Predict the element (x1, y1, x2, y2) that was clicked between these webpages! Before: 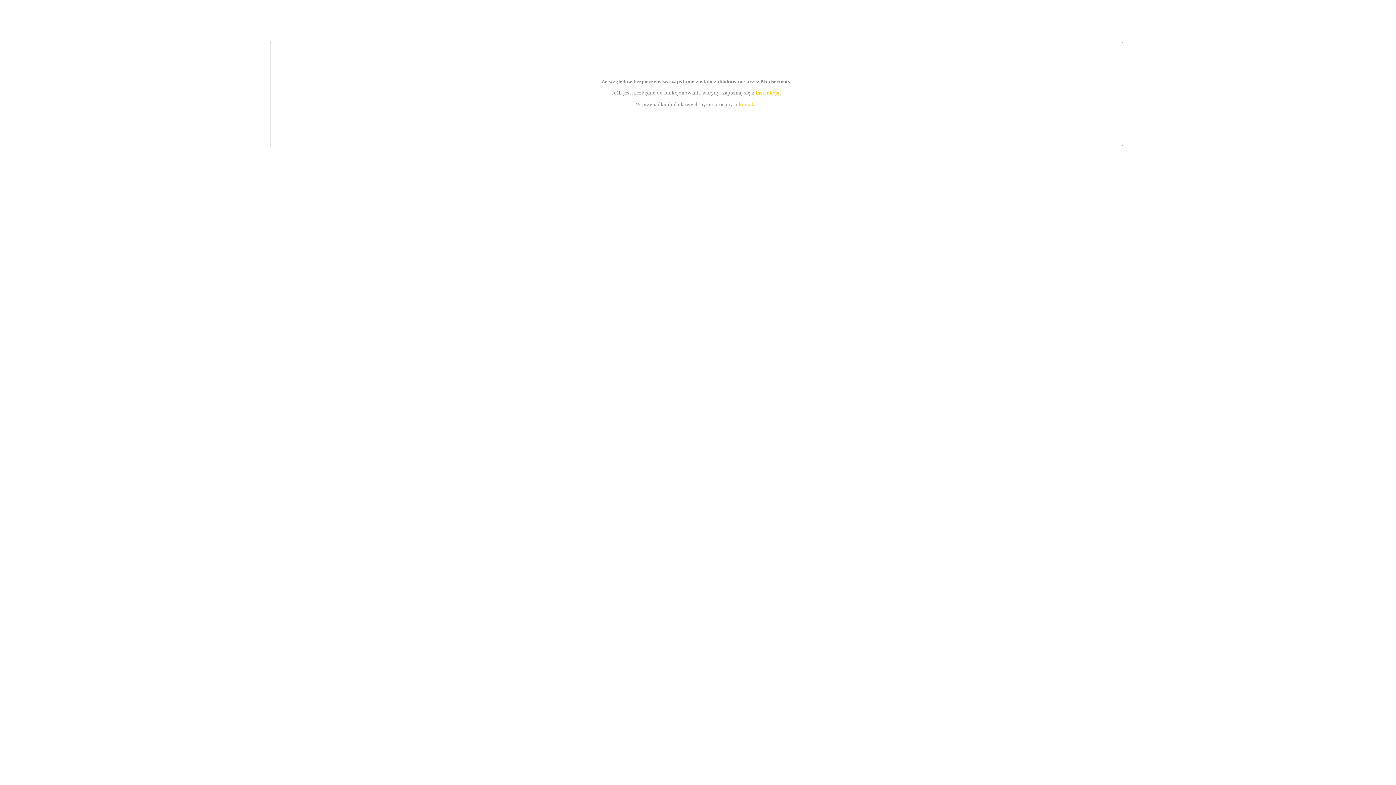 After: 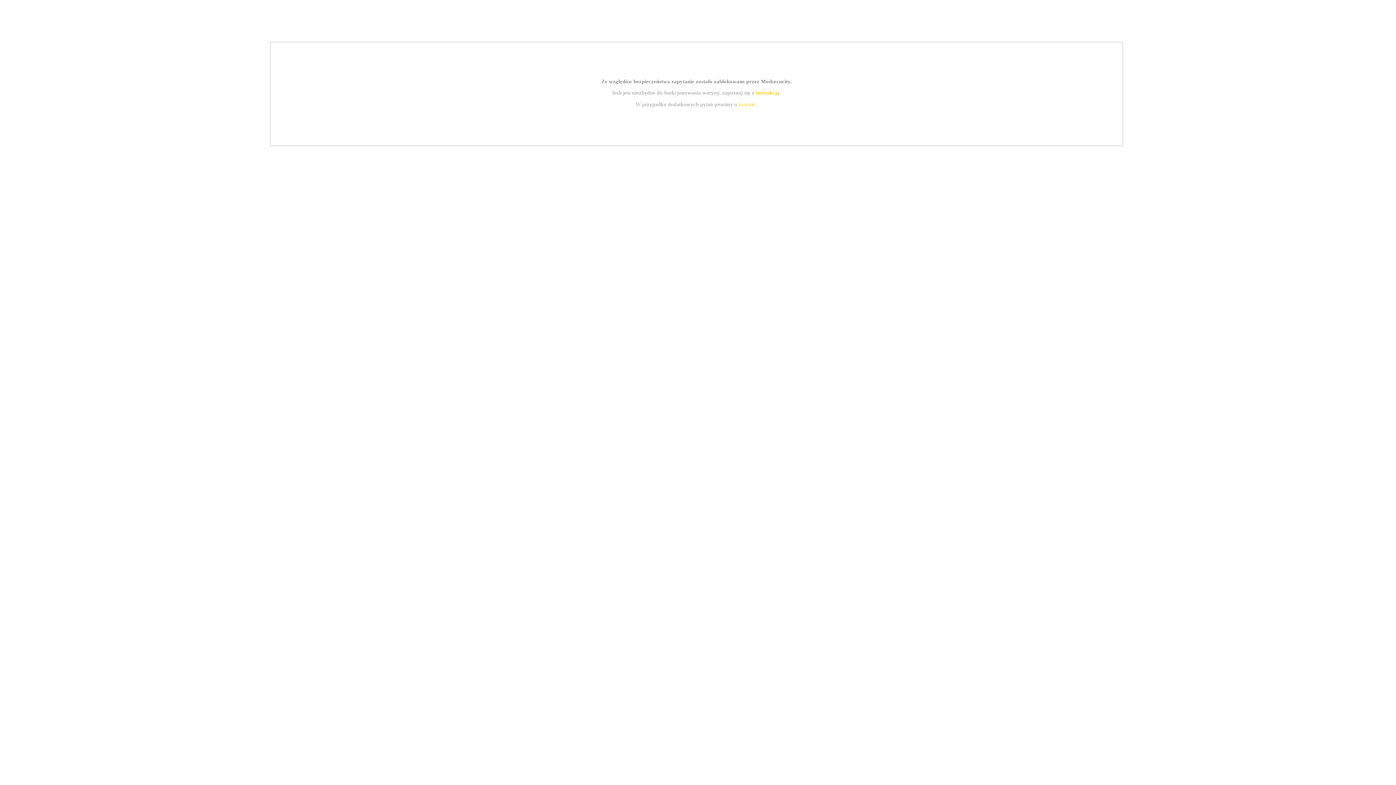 Action: label: instrukcją bbox: (755, 89, 779, 95)